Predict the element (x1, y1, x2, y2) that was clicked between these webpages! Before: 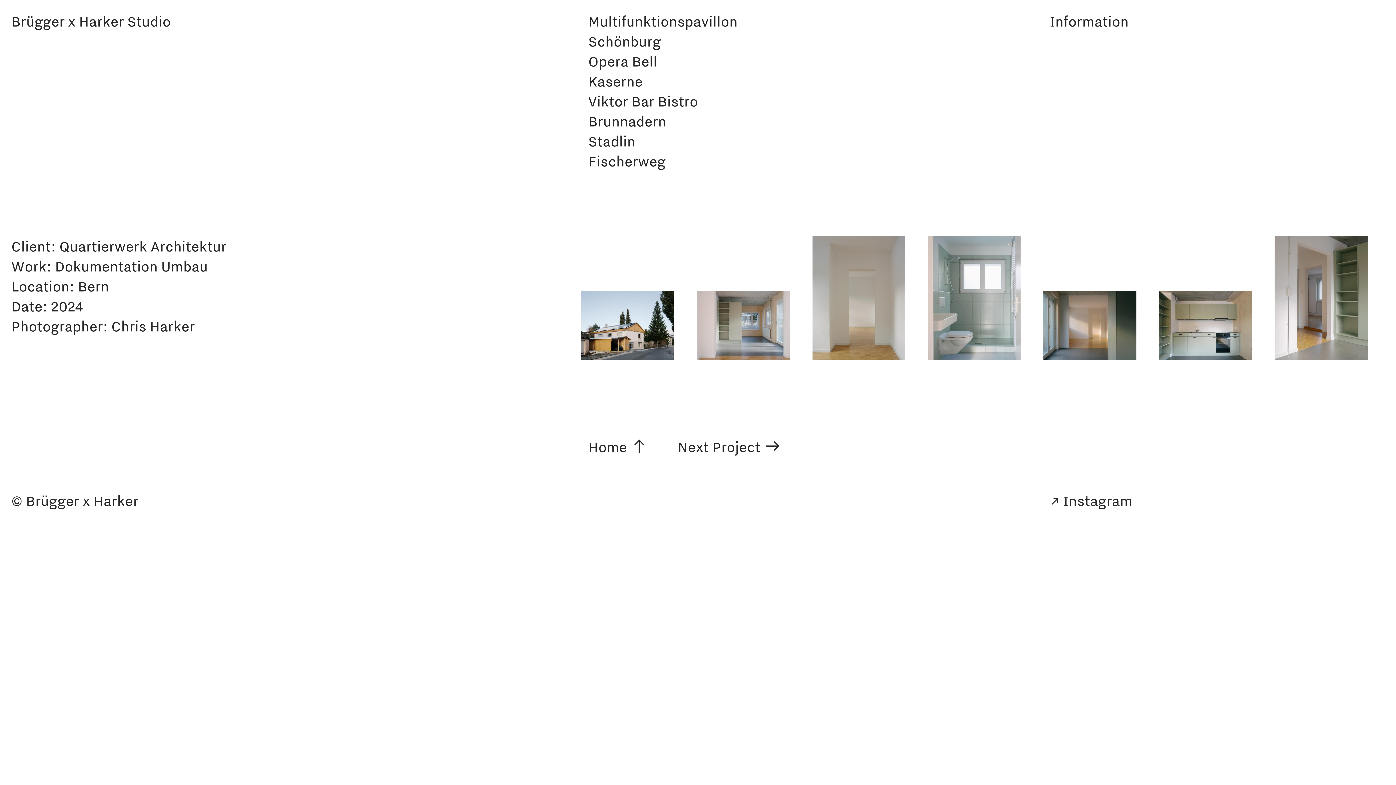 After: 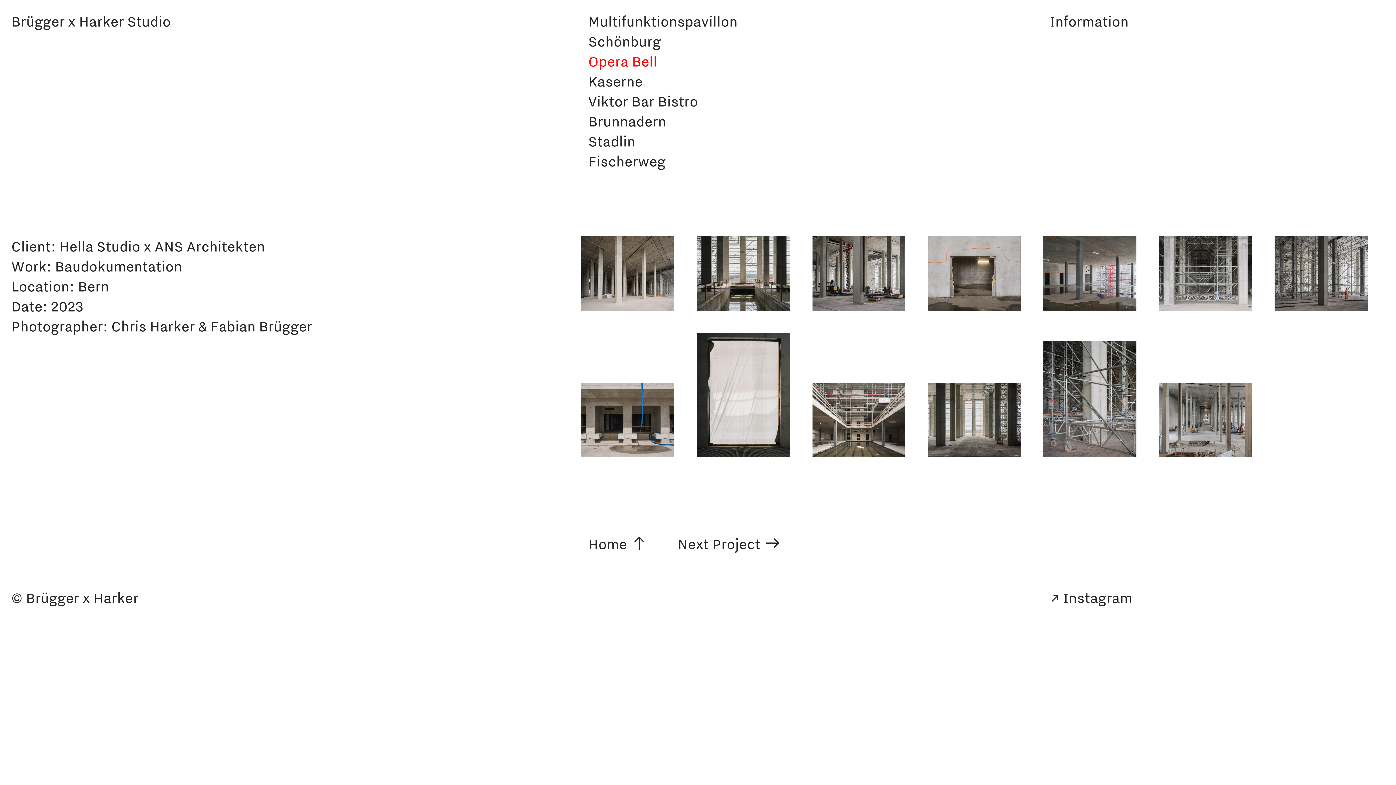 Action: label: Opera Bell bbox: (588, 52, 657, 70)